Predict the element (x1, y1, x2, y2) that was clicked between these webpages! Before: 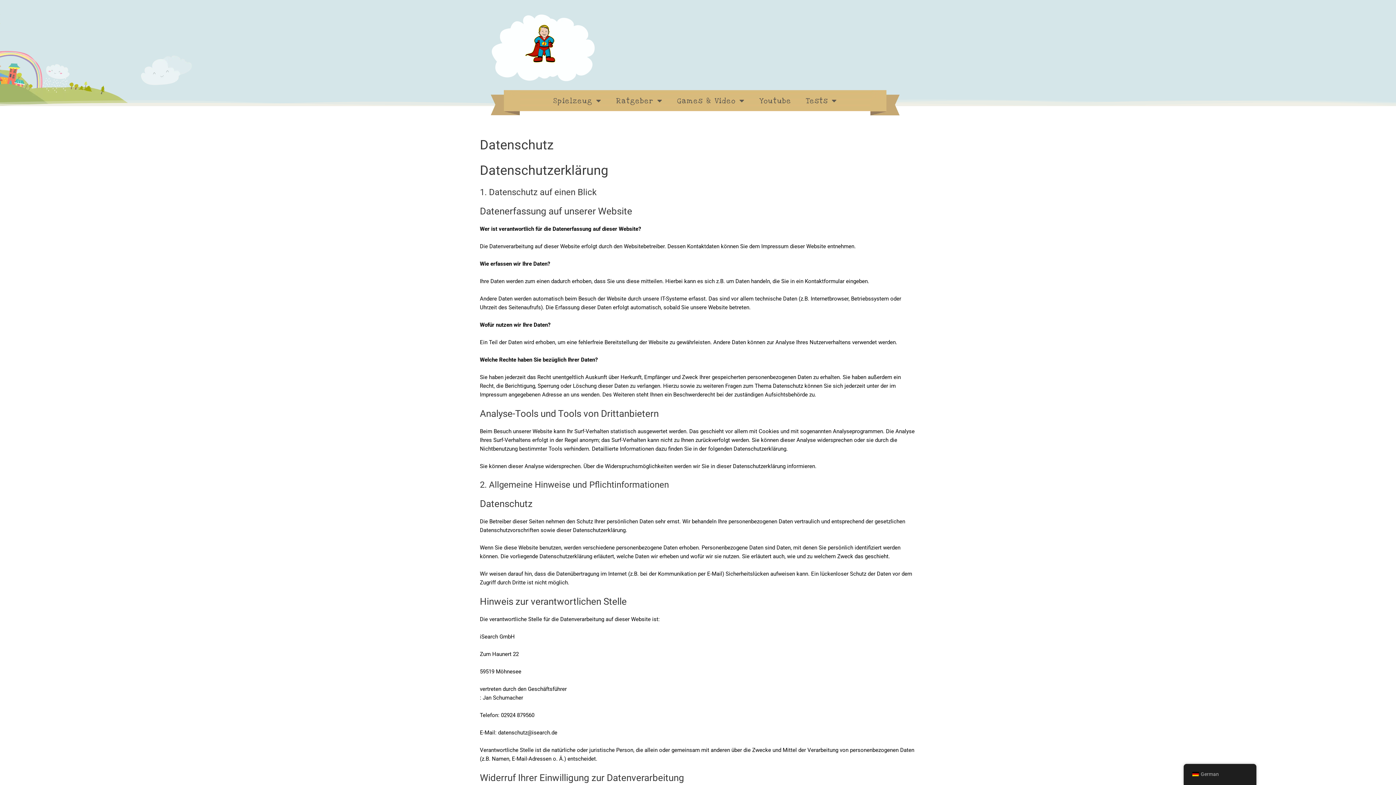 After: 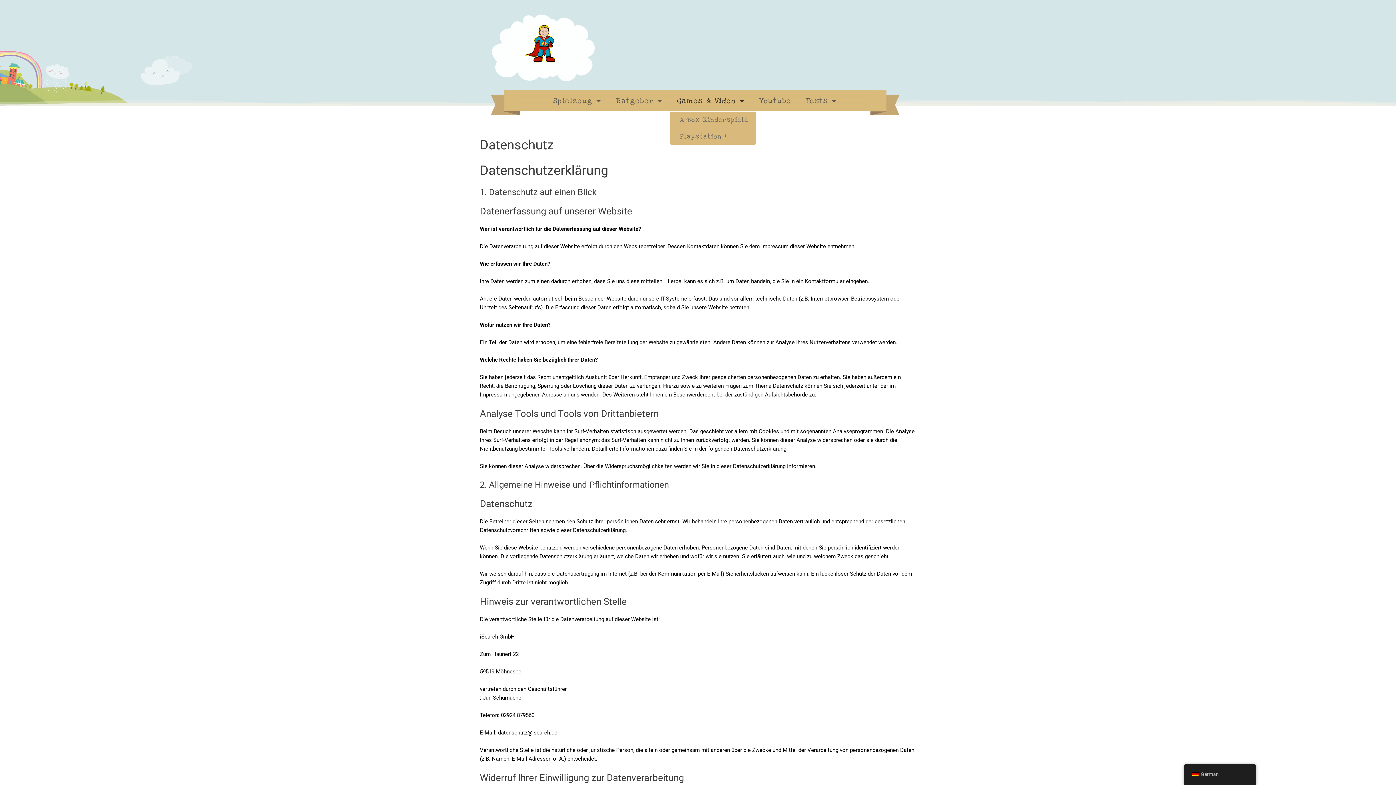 Action: bbox: (670, 92, 752, 109) label: Games & Video